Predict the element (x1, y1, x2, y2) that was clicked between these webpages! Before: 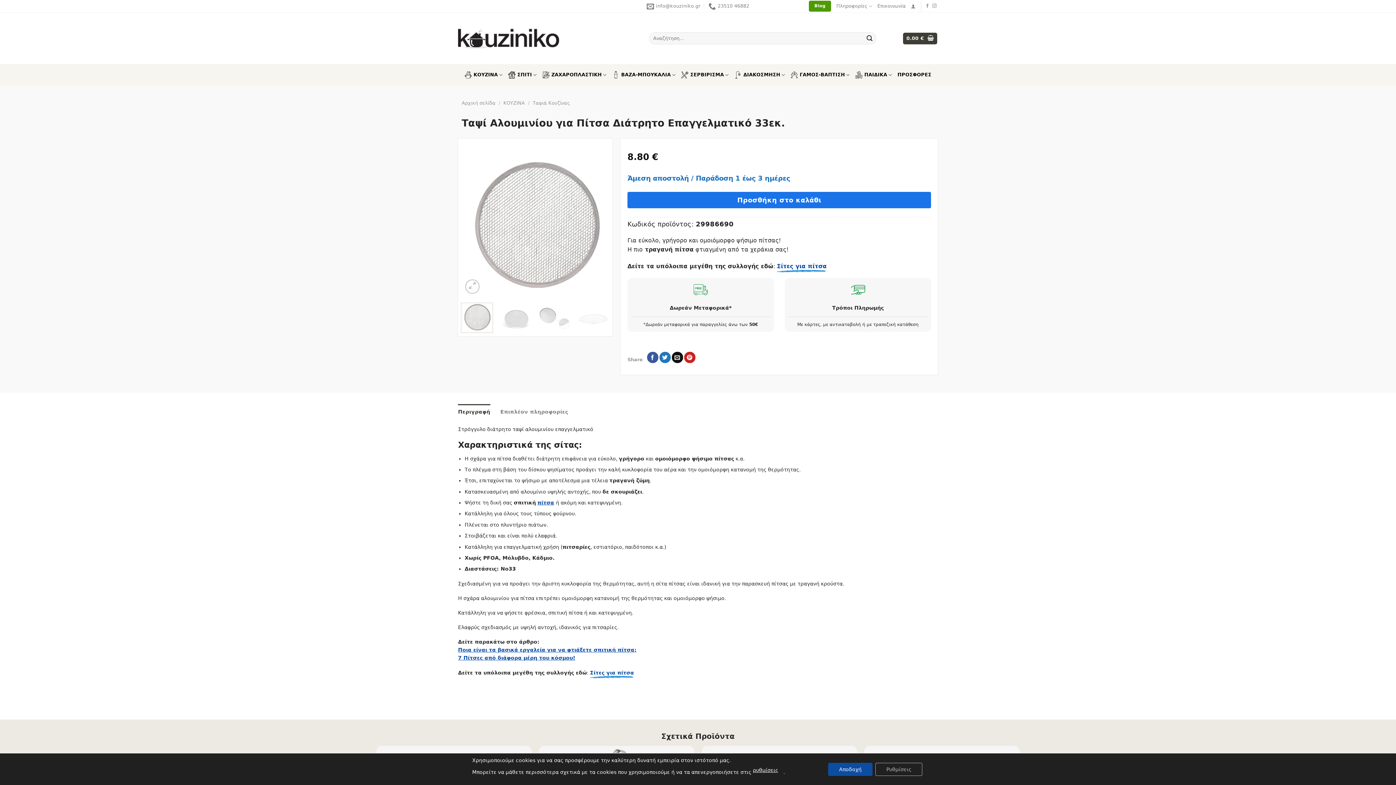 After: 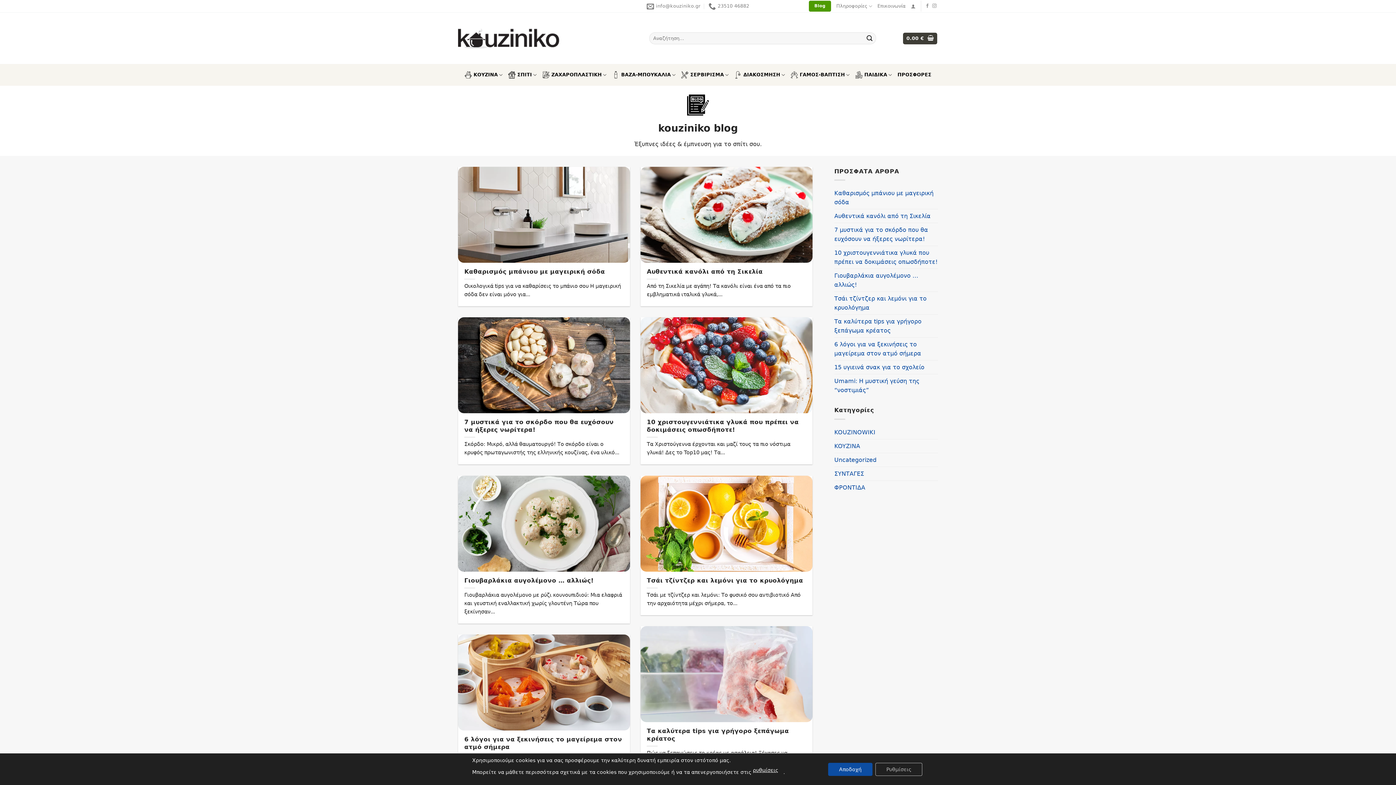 Action: label: Blog bbox: (809, 0, 831, 11)